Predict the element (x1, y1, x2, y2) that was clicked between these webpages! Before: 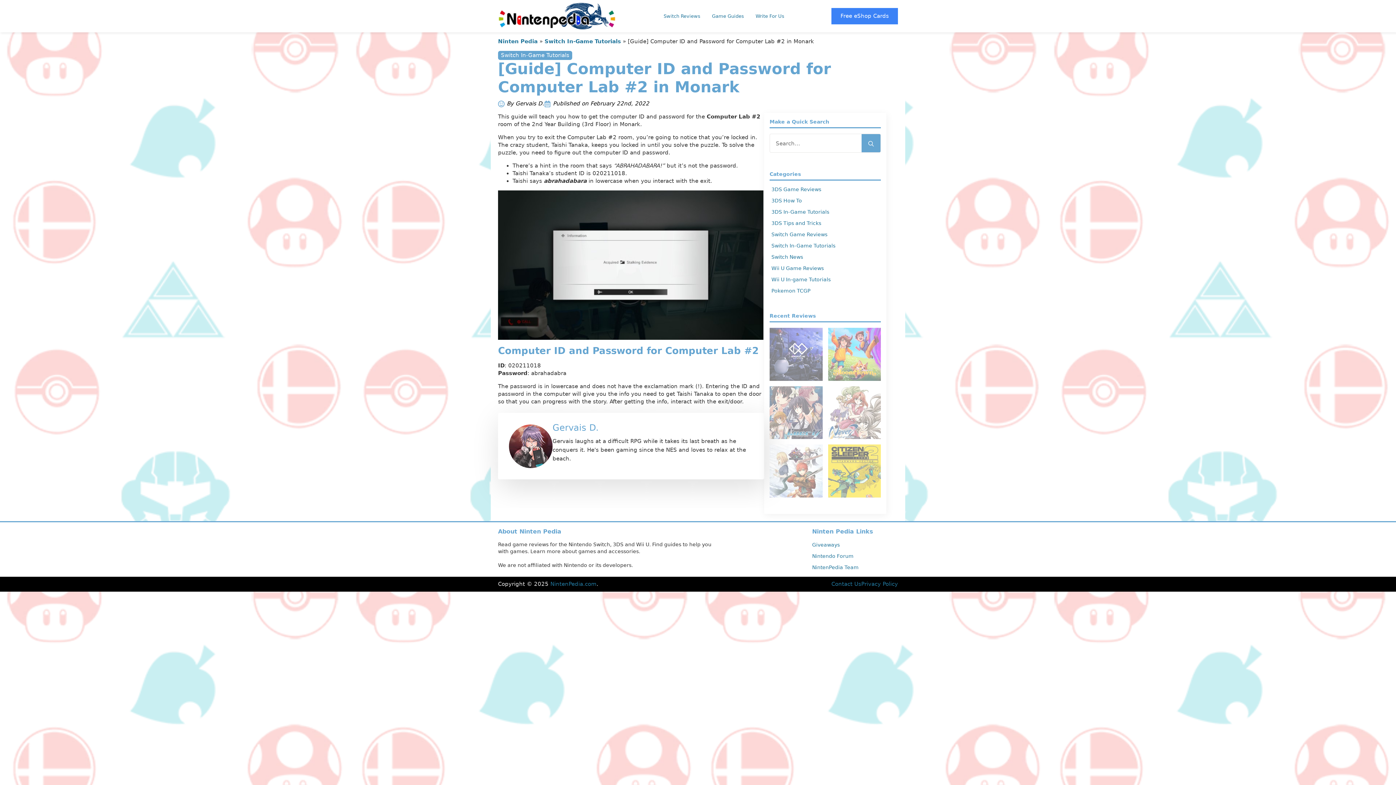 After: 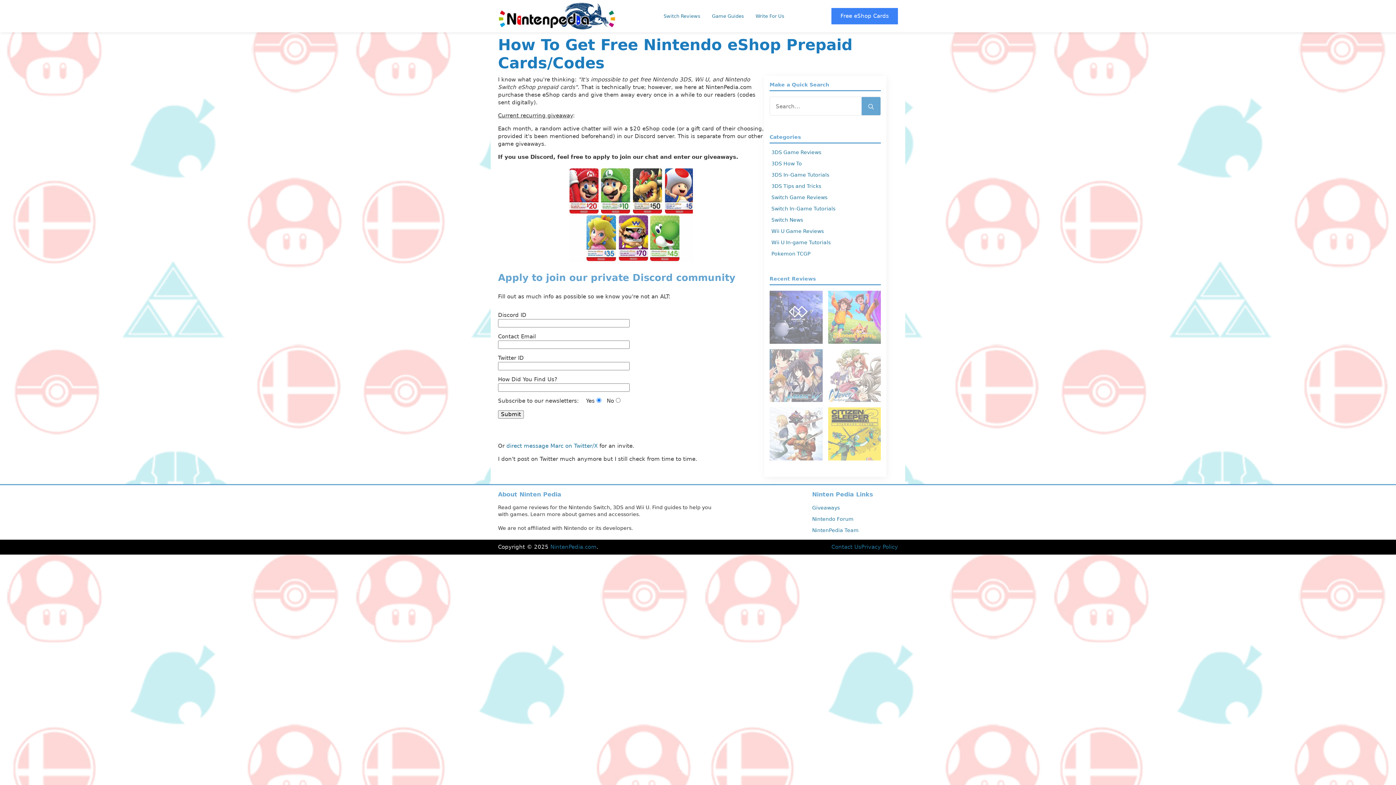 Action: bbox: (812, 542, 840, 547) label: Giveaways